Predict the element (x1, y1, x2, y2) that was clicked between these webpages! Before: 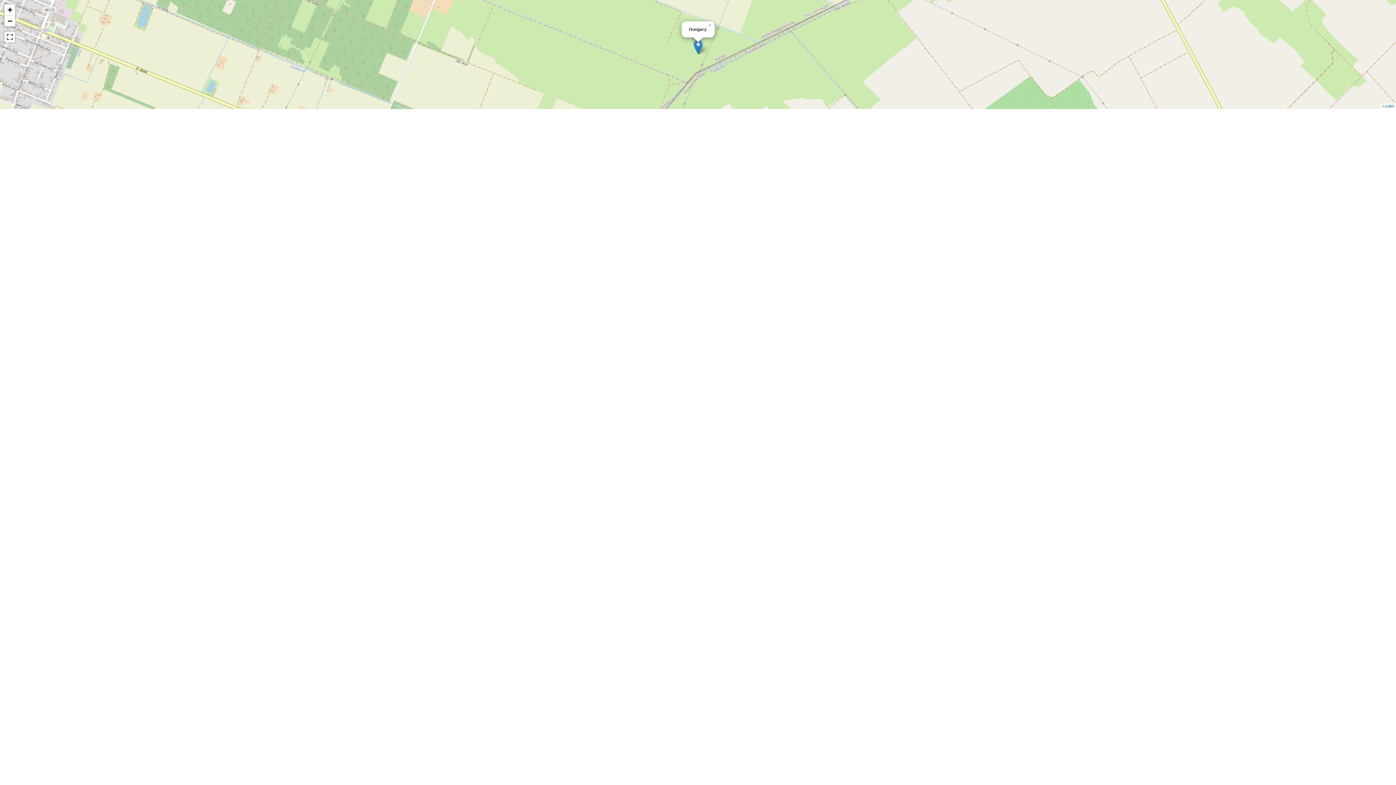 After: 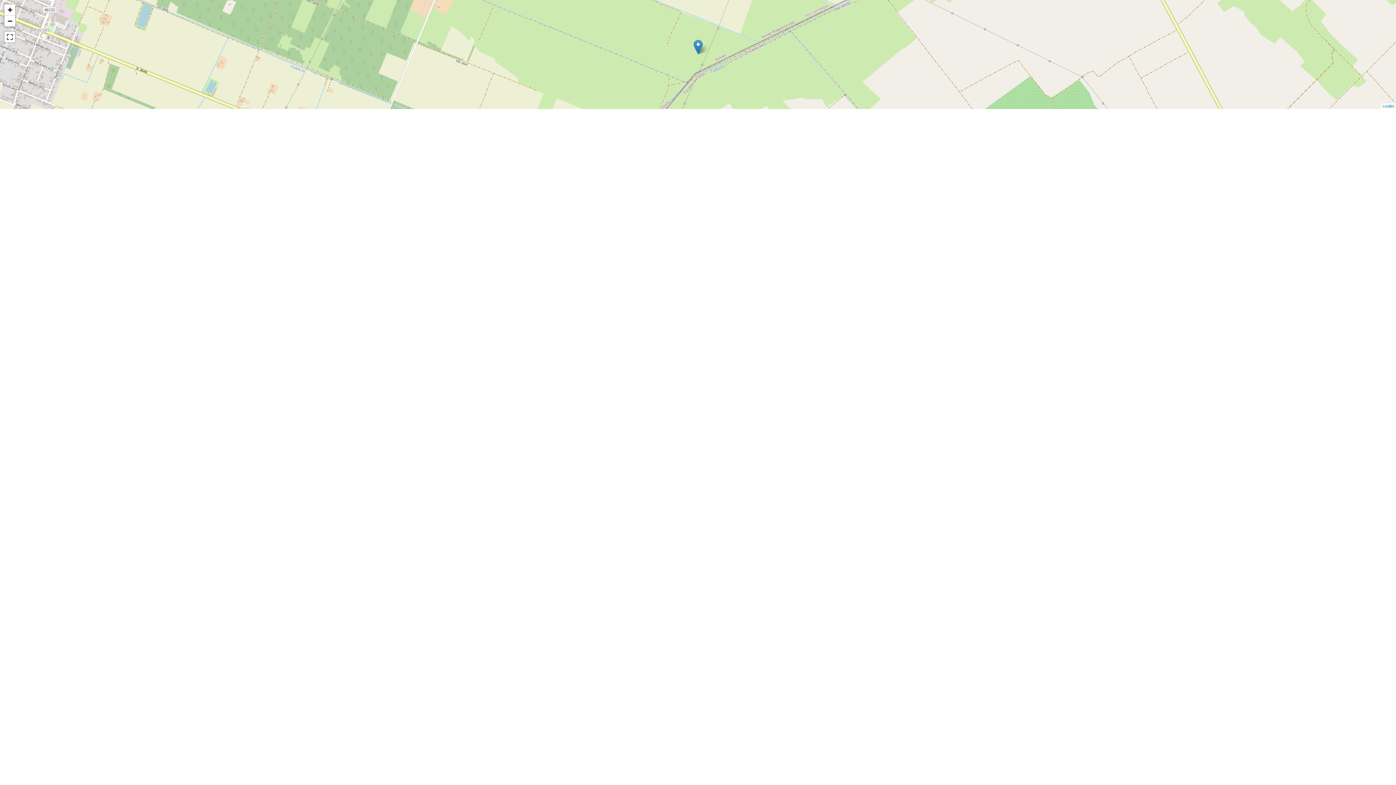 Action: bbox: (706, 21, 714, 28) label: ×